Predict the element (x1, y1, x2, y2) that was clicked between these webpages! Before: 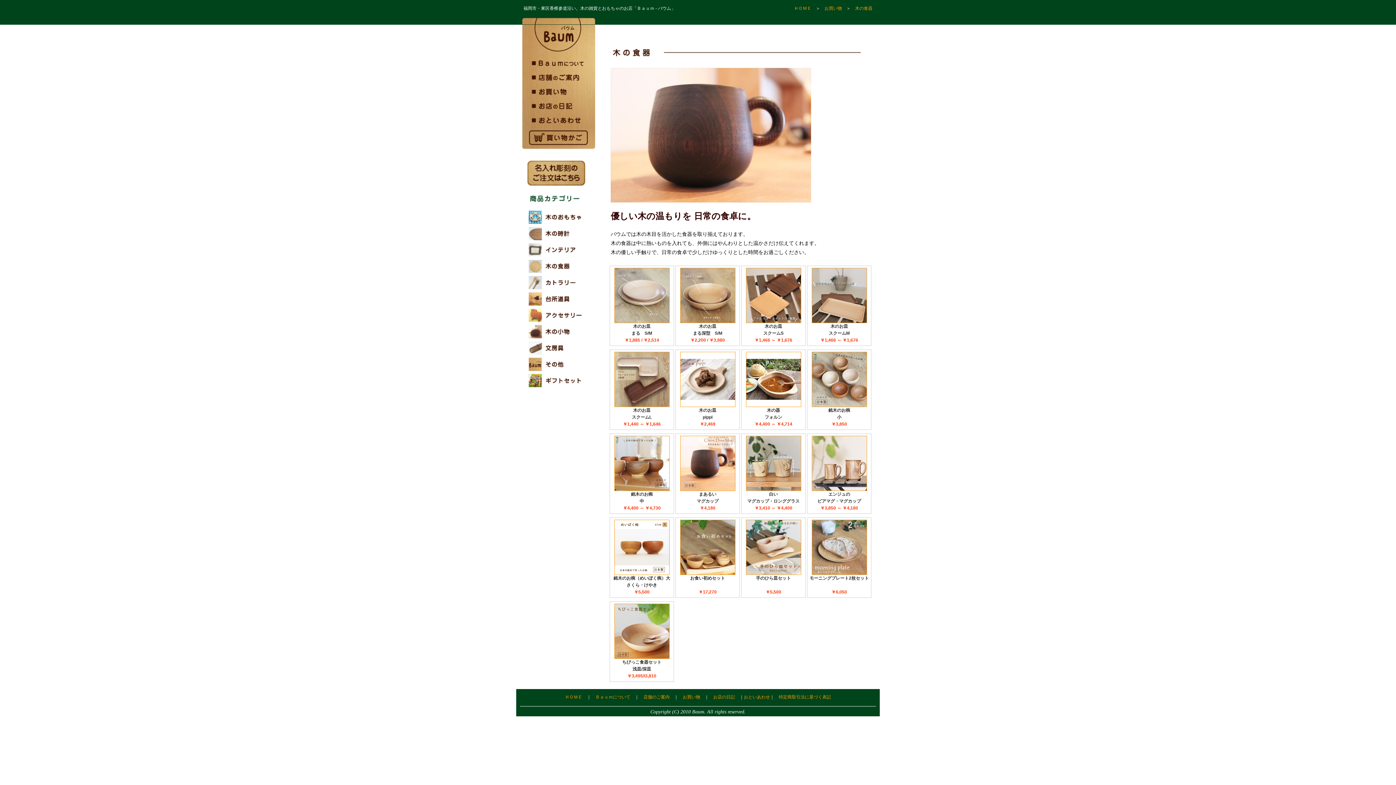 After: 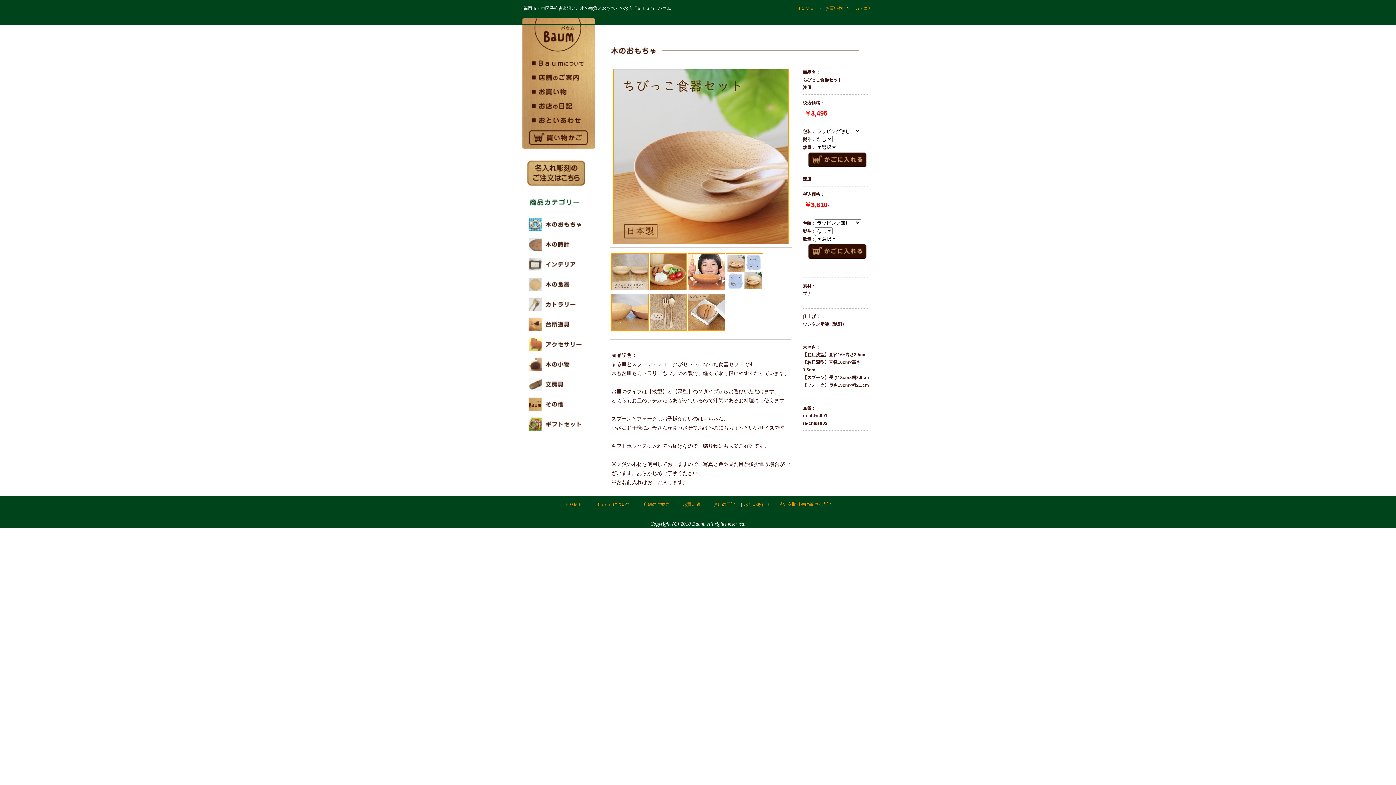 Action: bbox: (614, 655, 669, 660)